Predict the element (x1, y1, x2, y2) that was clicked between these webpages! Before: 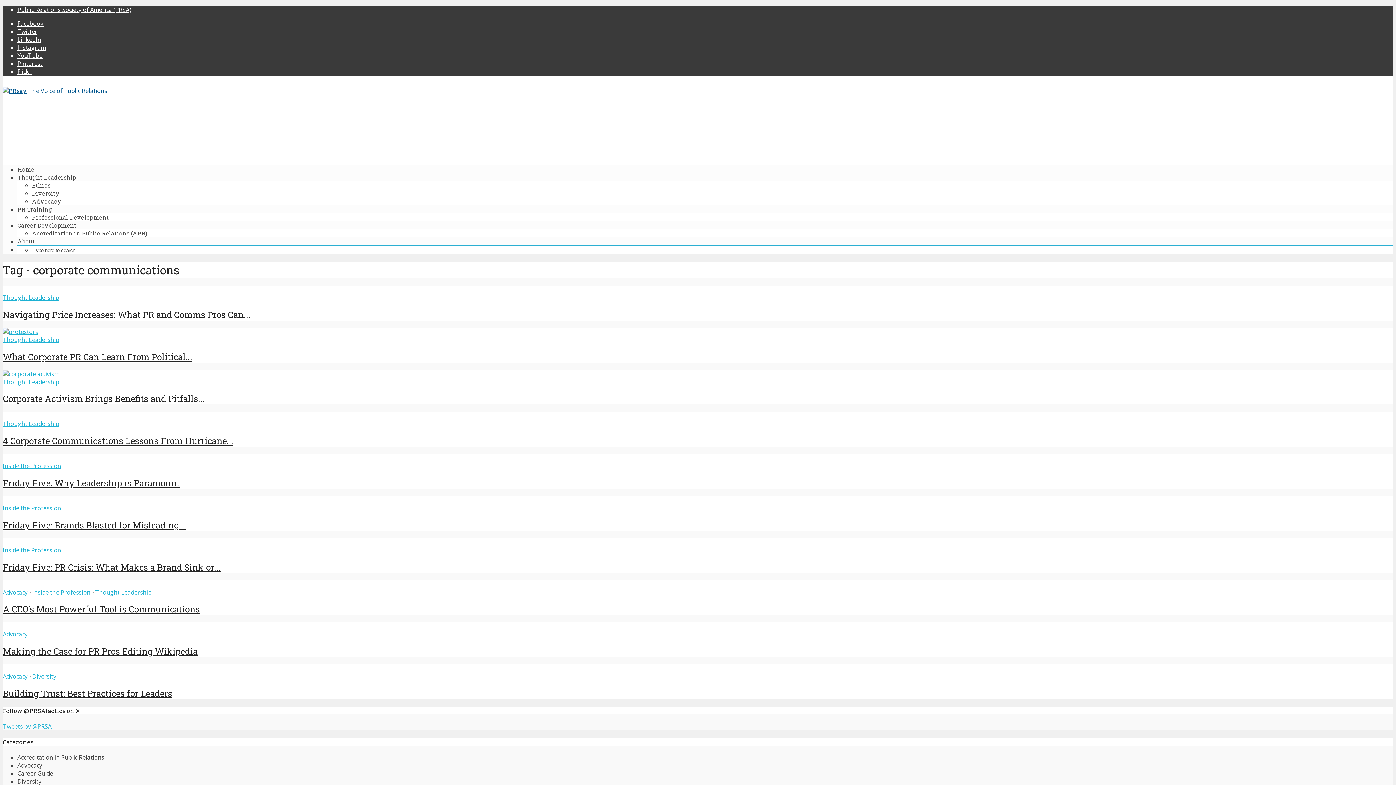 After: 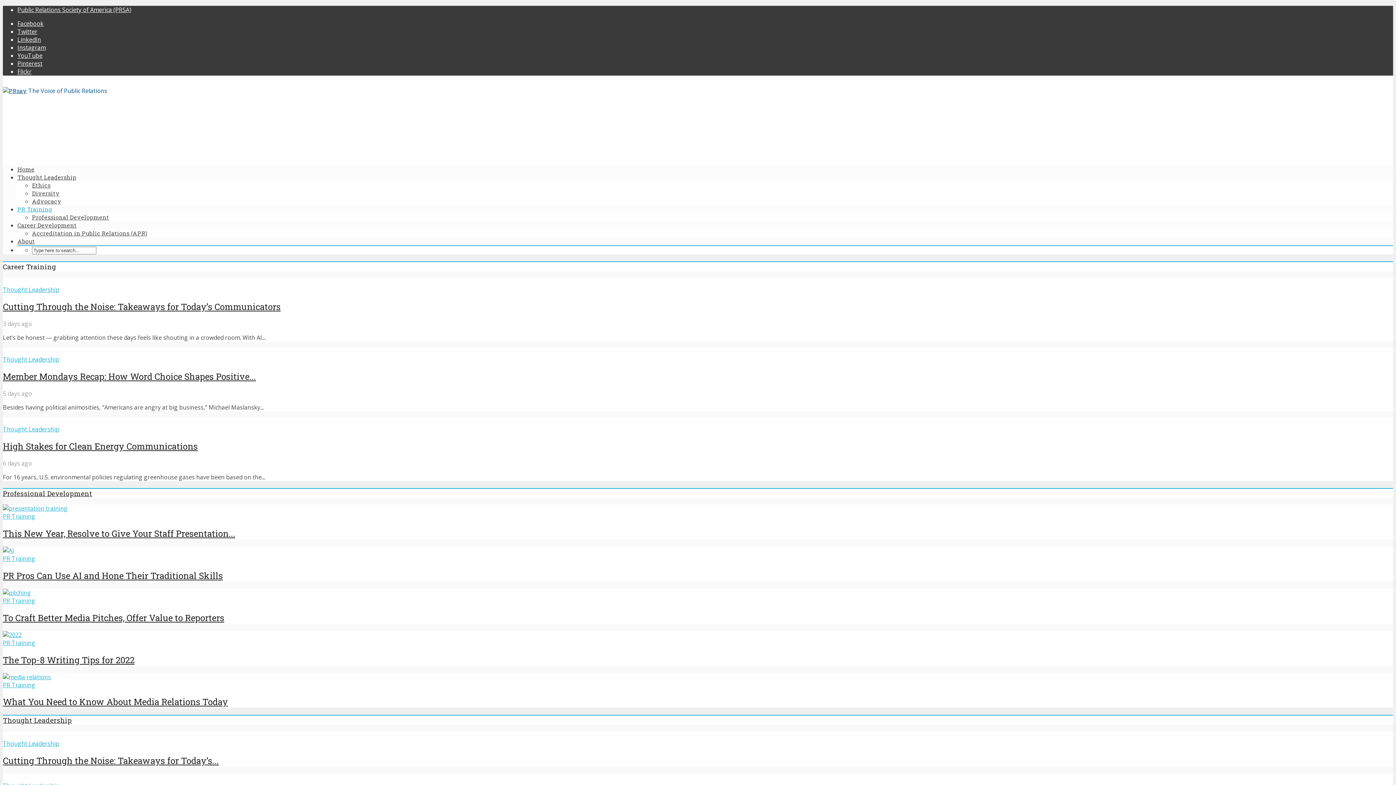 Action: label: PR Training bbox: (17, 205, 52, 213)